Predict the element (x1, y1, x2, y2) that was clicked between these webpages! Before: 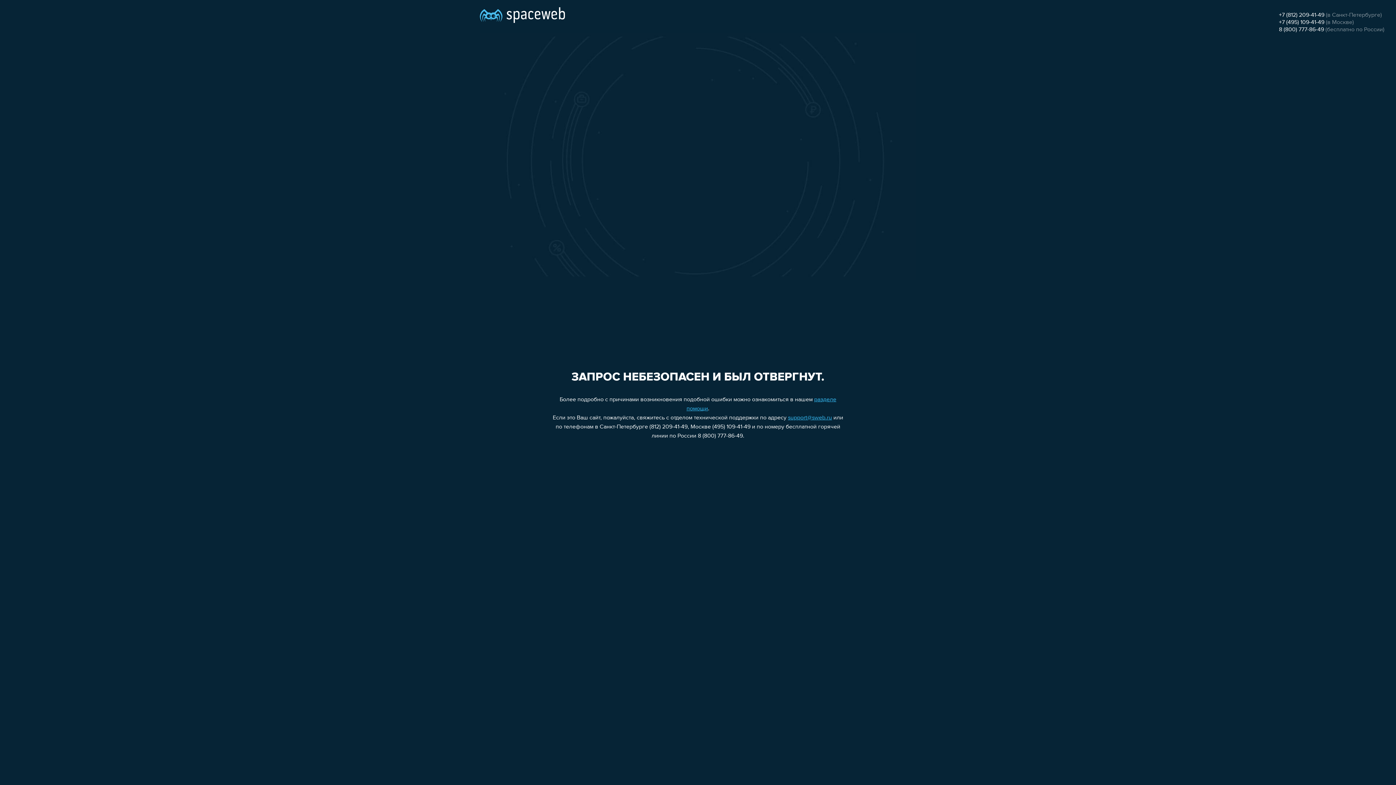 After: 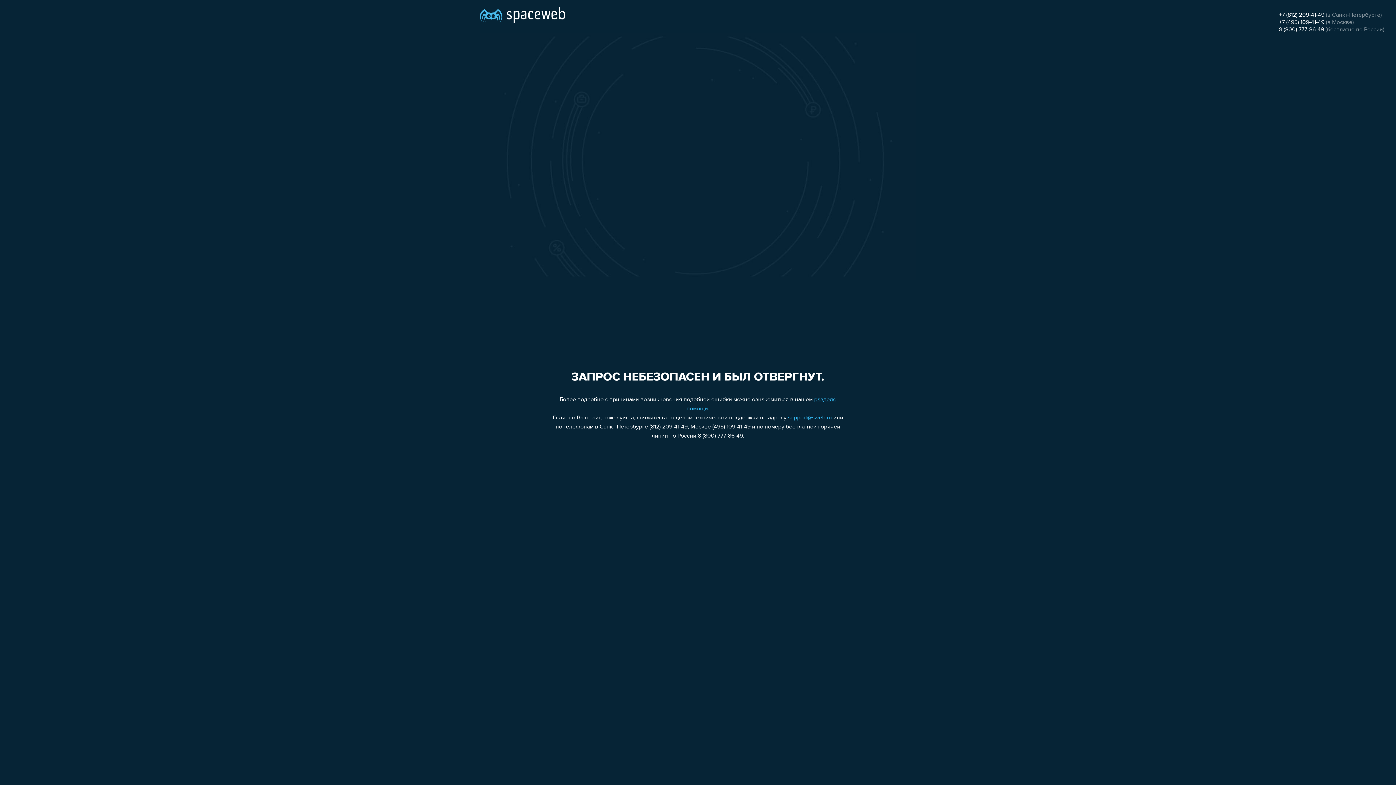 Action: bbox: (1279, 12, 1324, 18) label: +7 (812) 209-41-49